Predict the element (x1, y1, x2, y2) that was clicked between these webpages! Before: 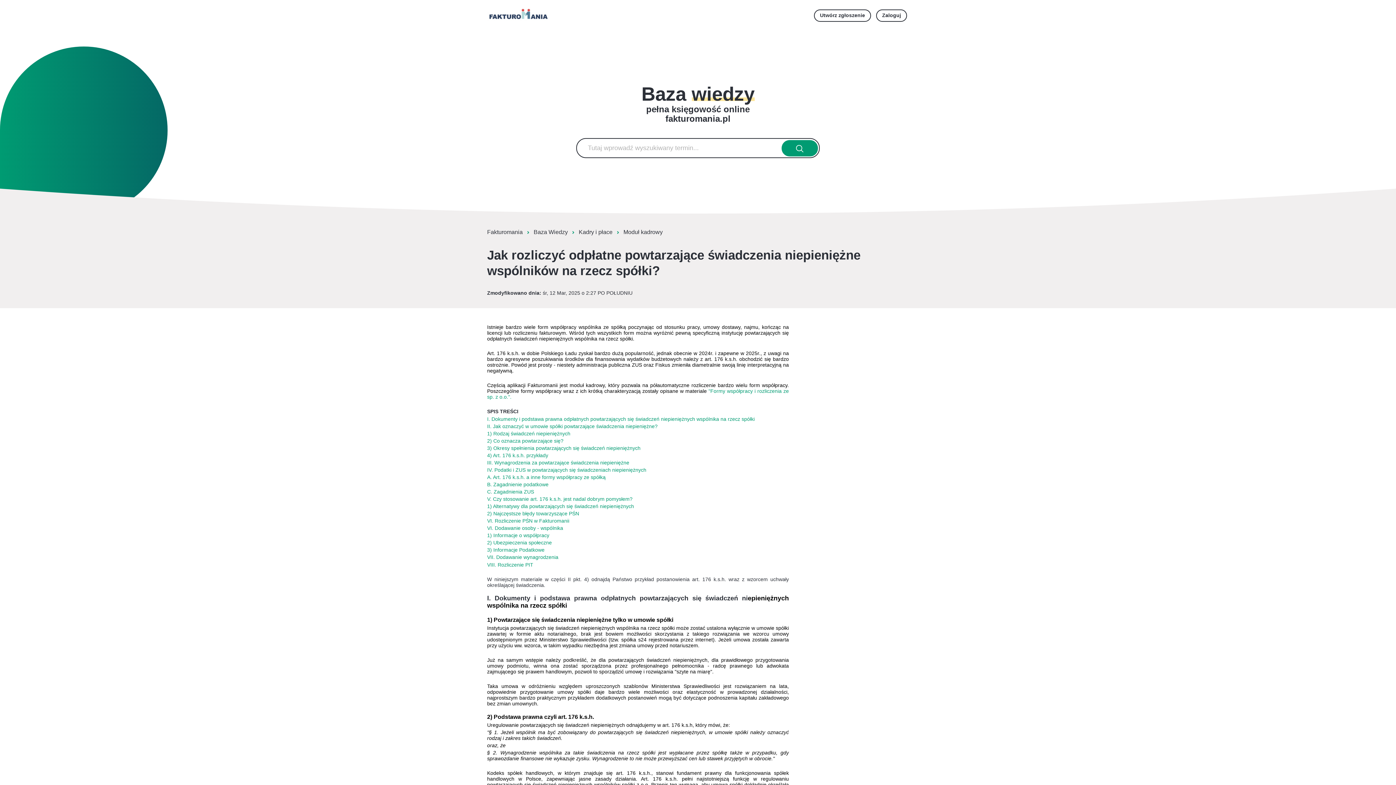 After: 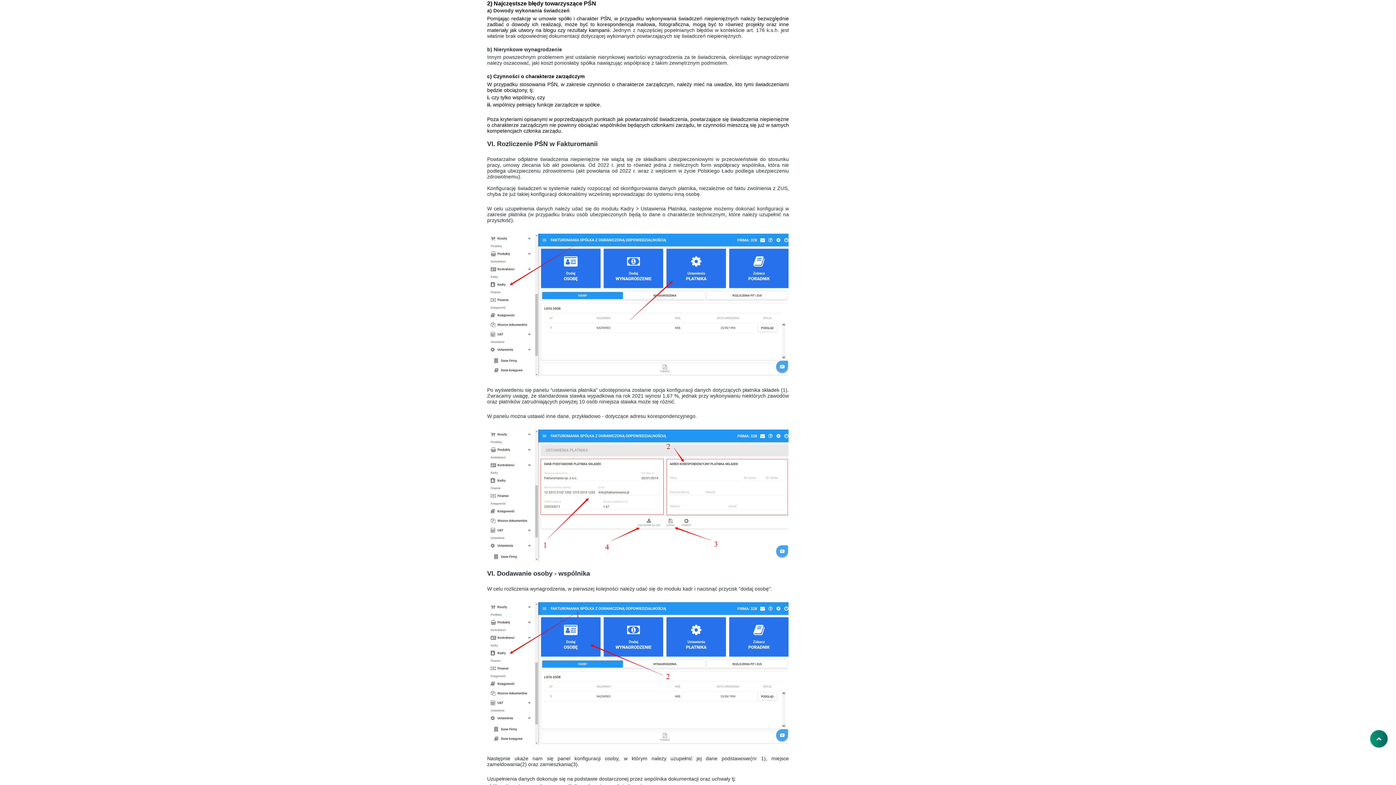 Action: label: 2) Najczęstsze błędy towarzyszące PŚN bbox: (487, 510, 579, 516)